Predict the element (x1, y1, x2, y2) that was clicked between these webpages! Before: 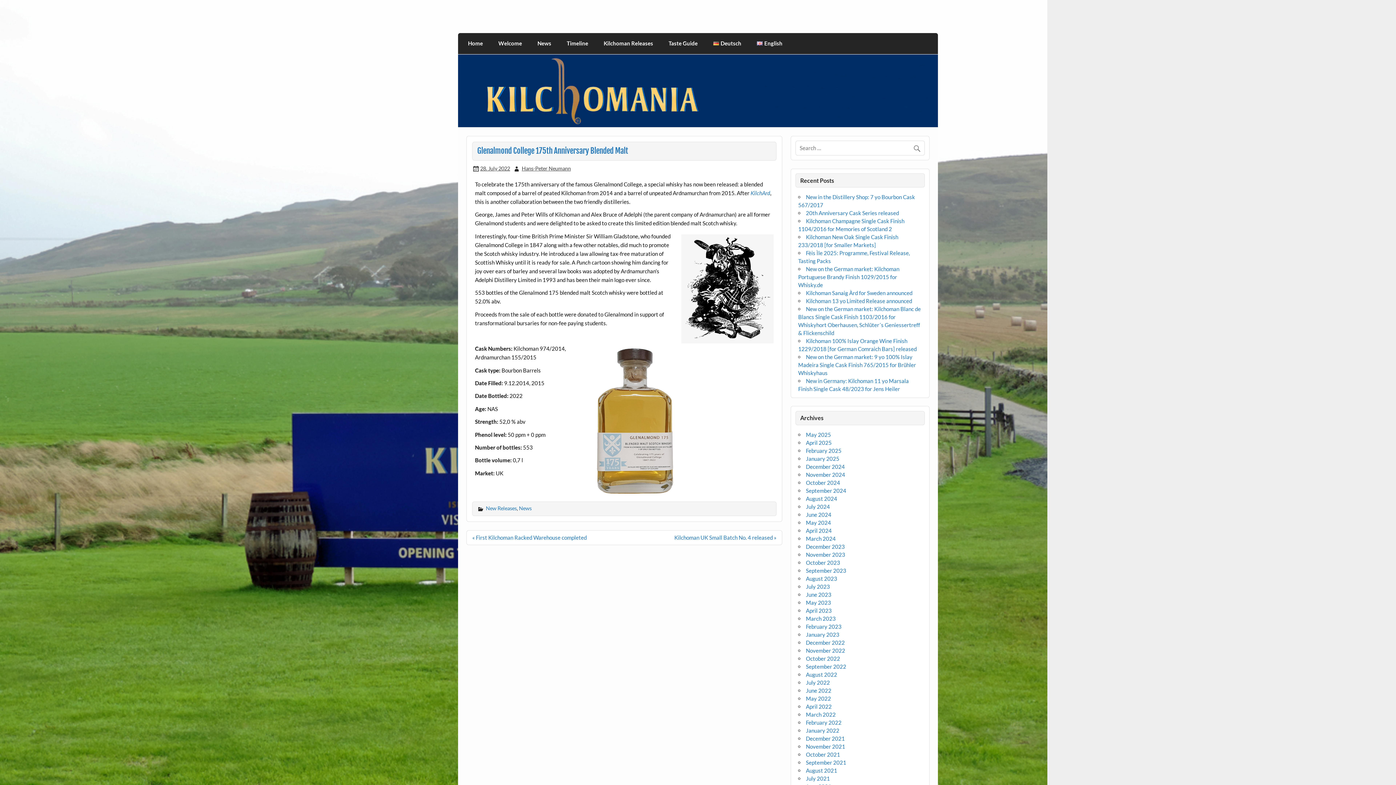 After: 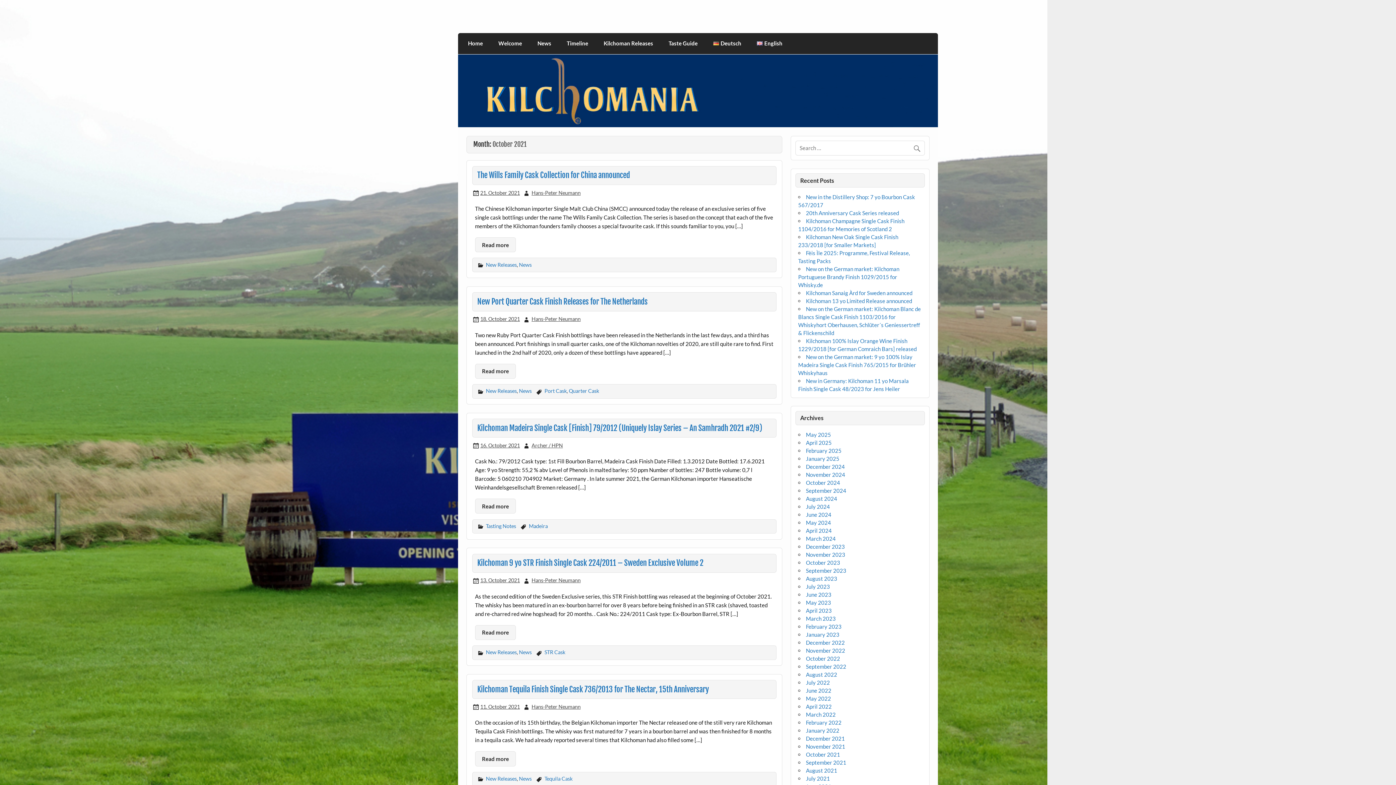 Action: bbox: (806, 751, 840, 758) label: October 2021